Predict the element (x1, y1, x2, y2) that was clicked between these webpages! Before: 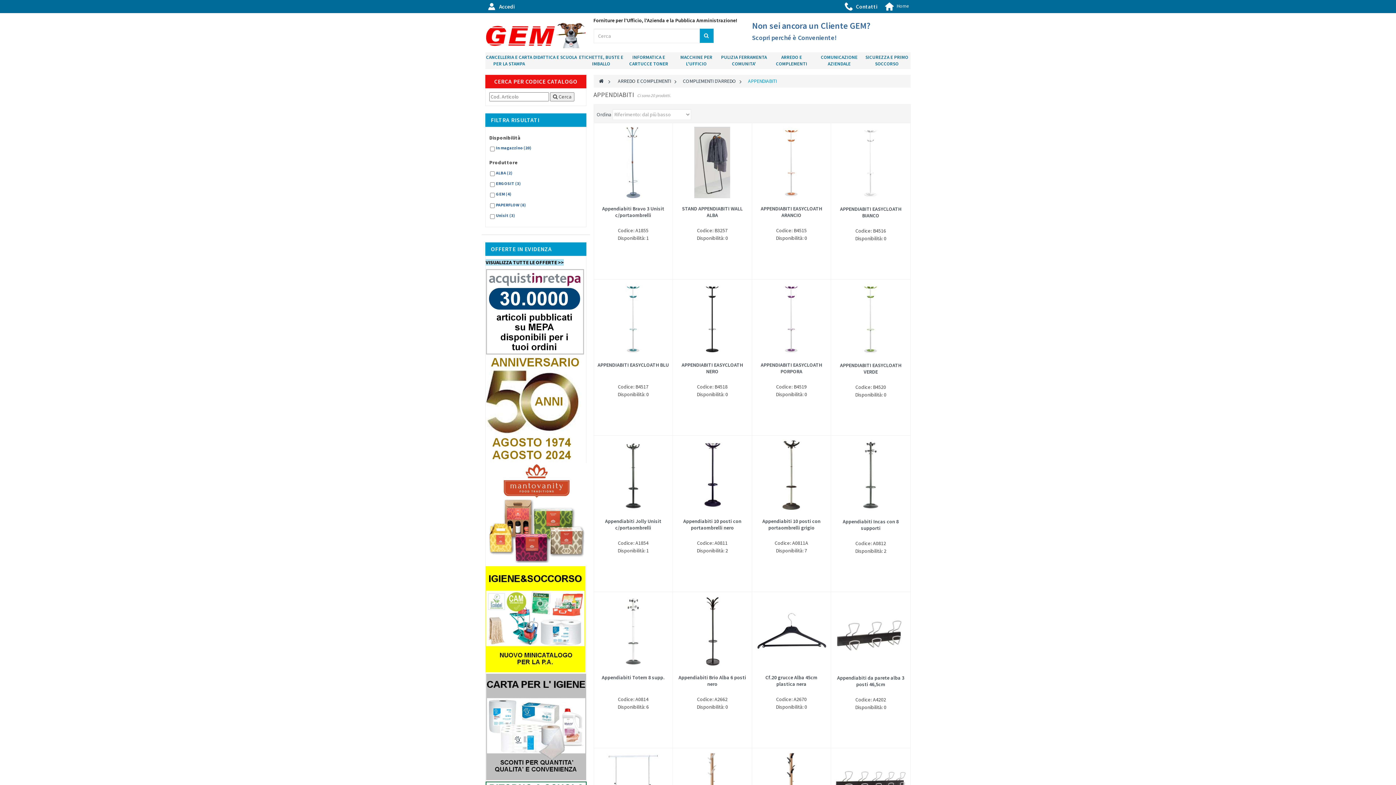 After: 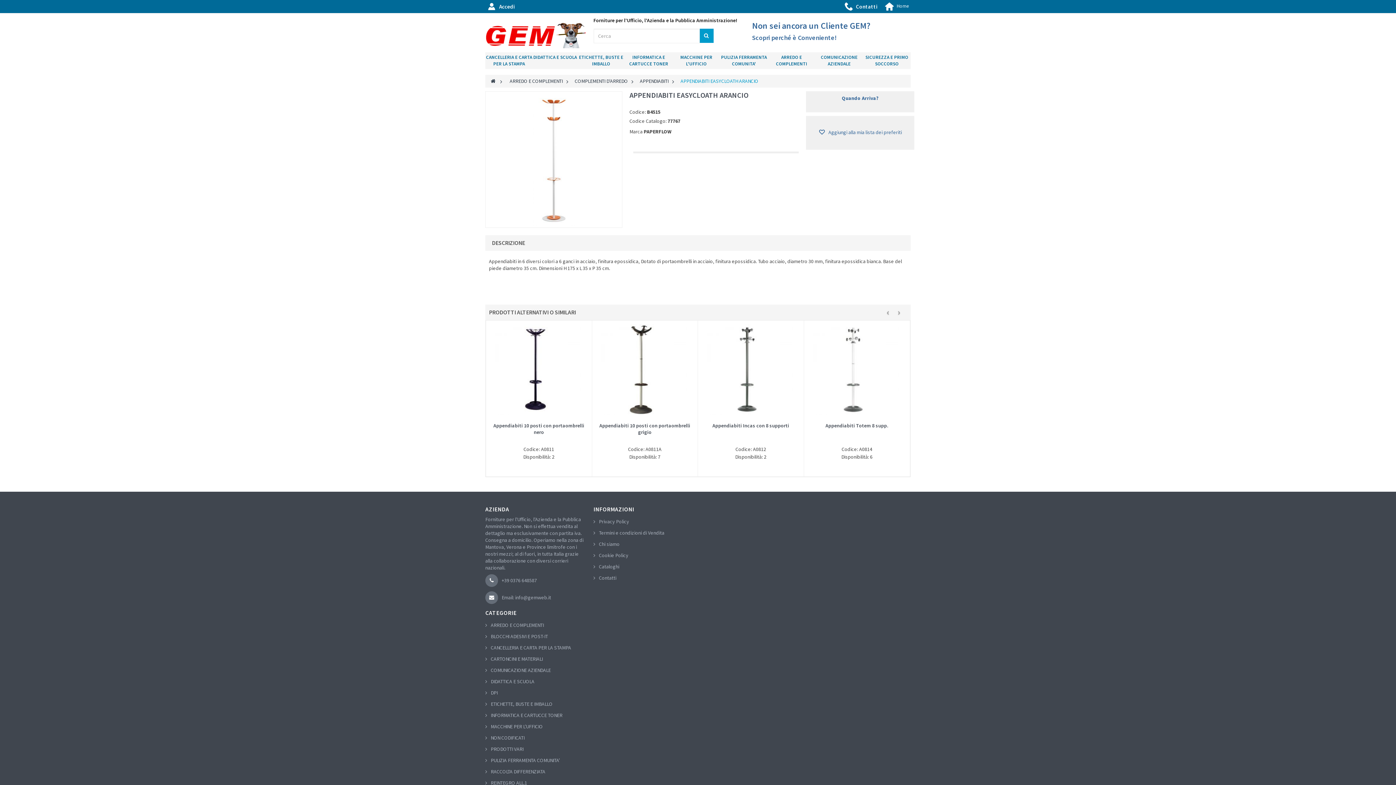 Action: label: APPENDIABITI EASYCLOATH ARANCIO bbox: (755, 205, 827, 220)